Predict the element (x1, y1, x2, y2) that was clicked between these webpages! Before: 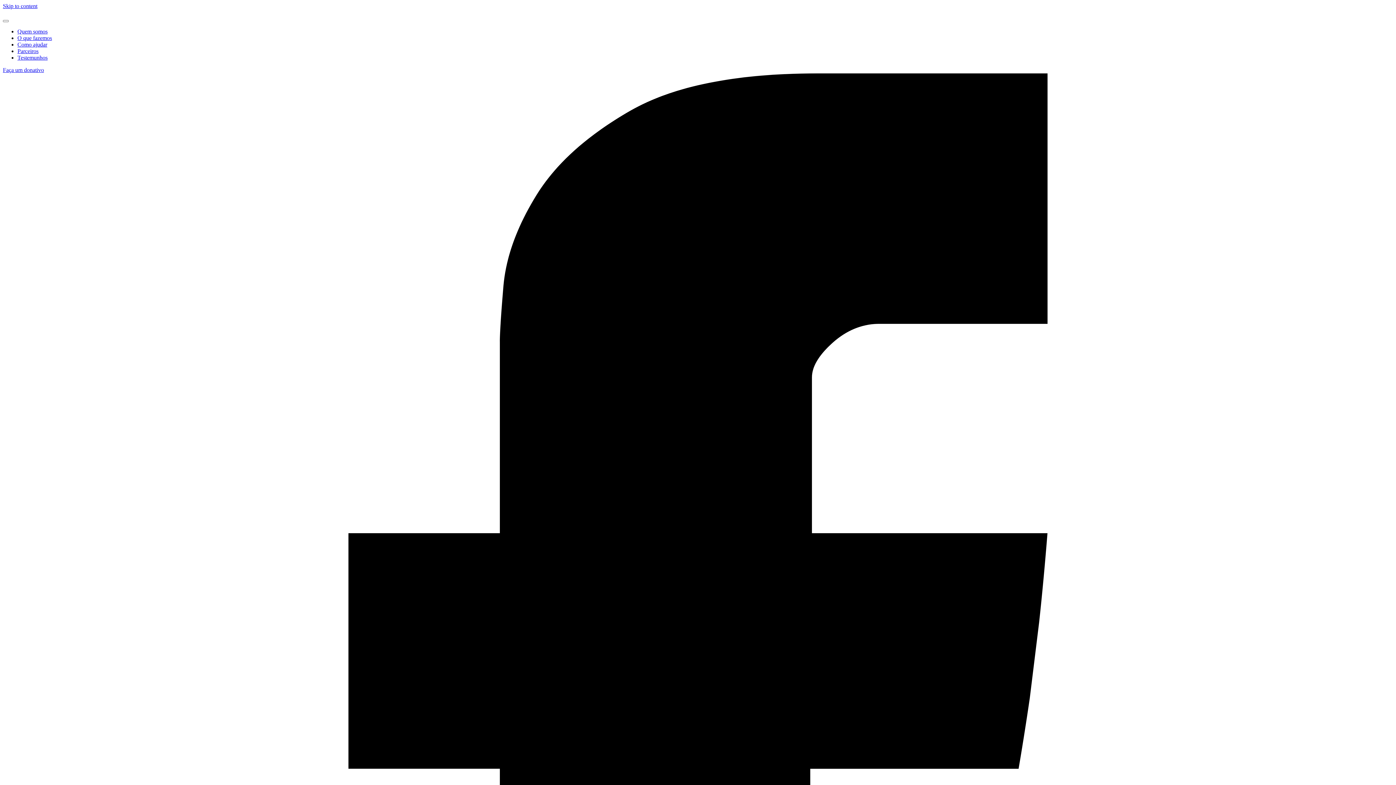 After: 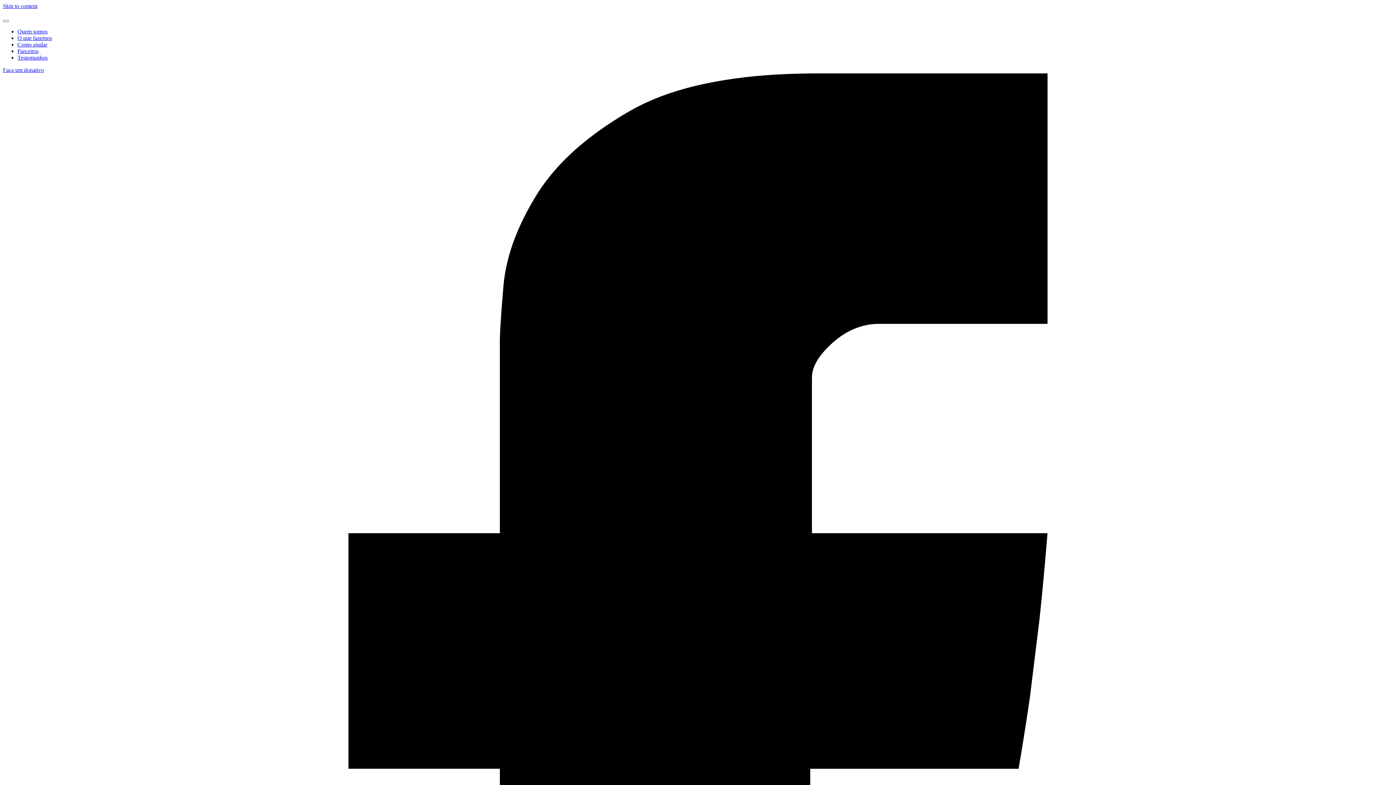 Action: bbox: (17, 34, 52, 41) label: O que fazemos